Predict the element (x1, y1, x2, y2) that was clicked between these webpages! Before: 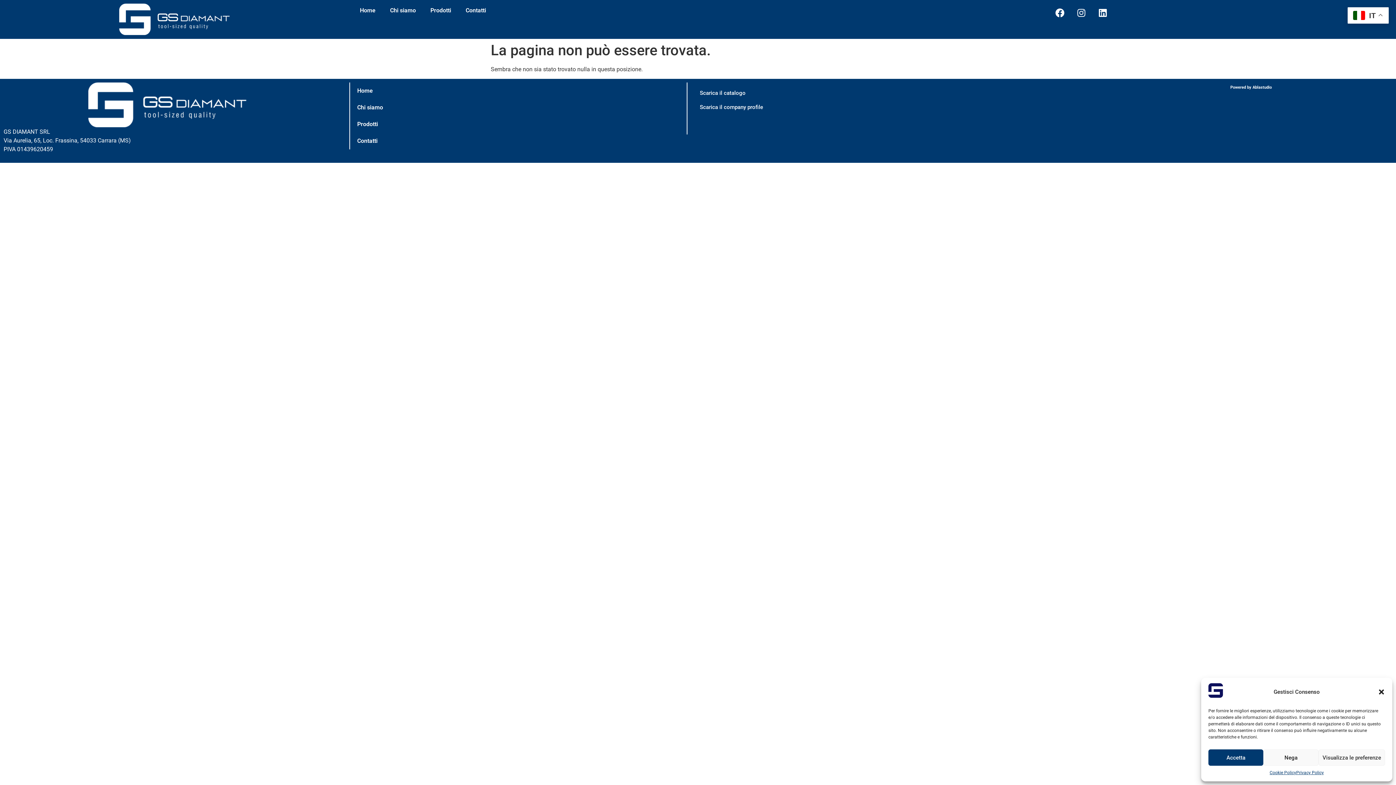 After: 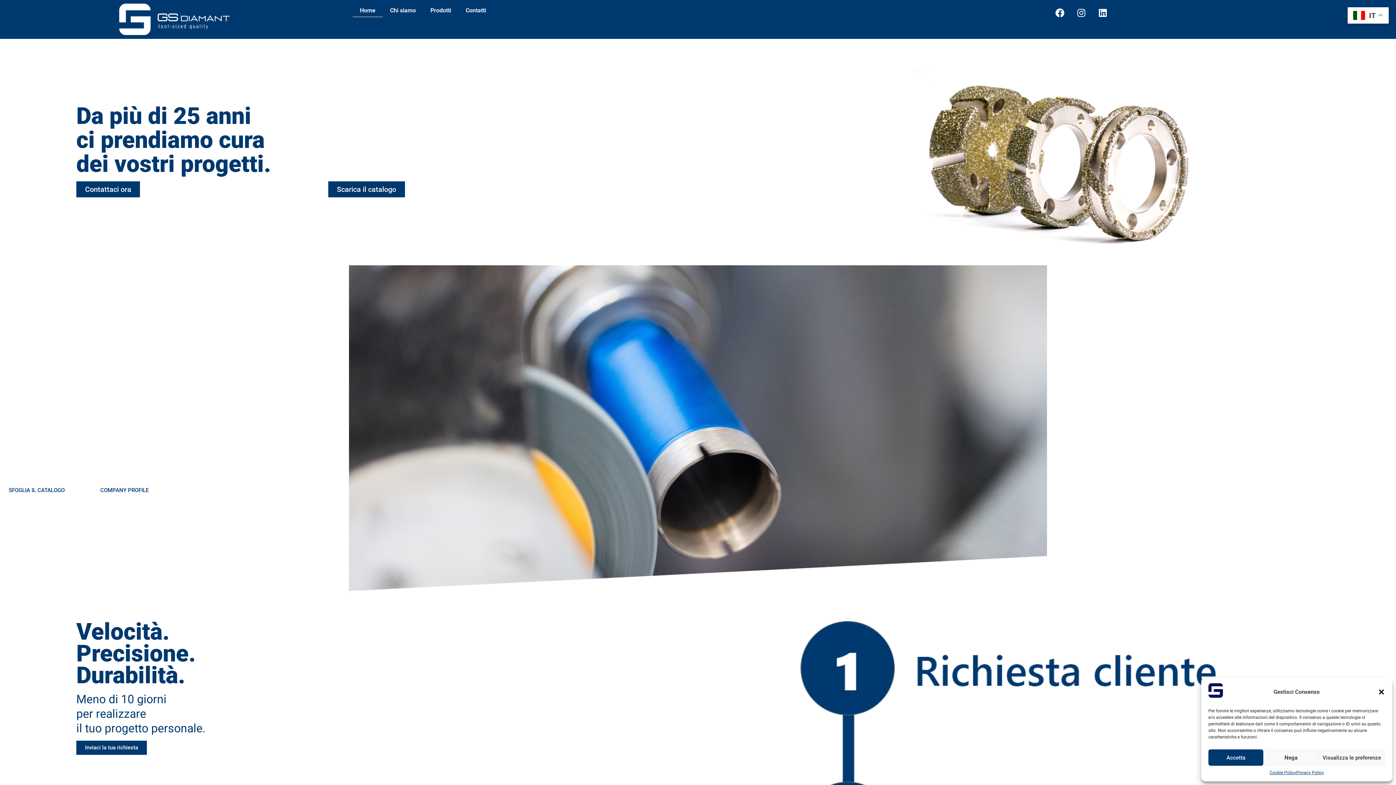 Action: bbox: (350, 82, 557, 99) label: Home